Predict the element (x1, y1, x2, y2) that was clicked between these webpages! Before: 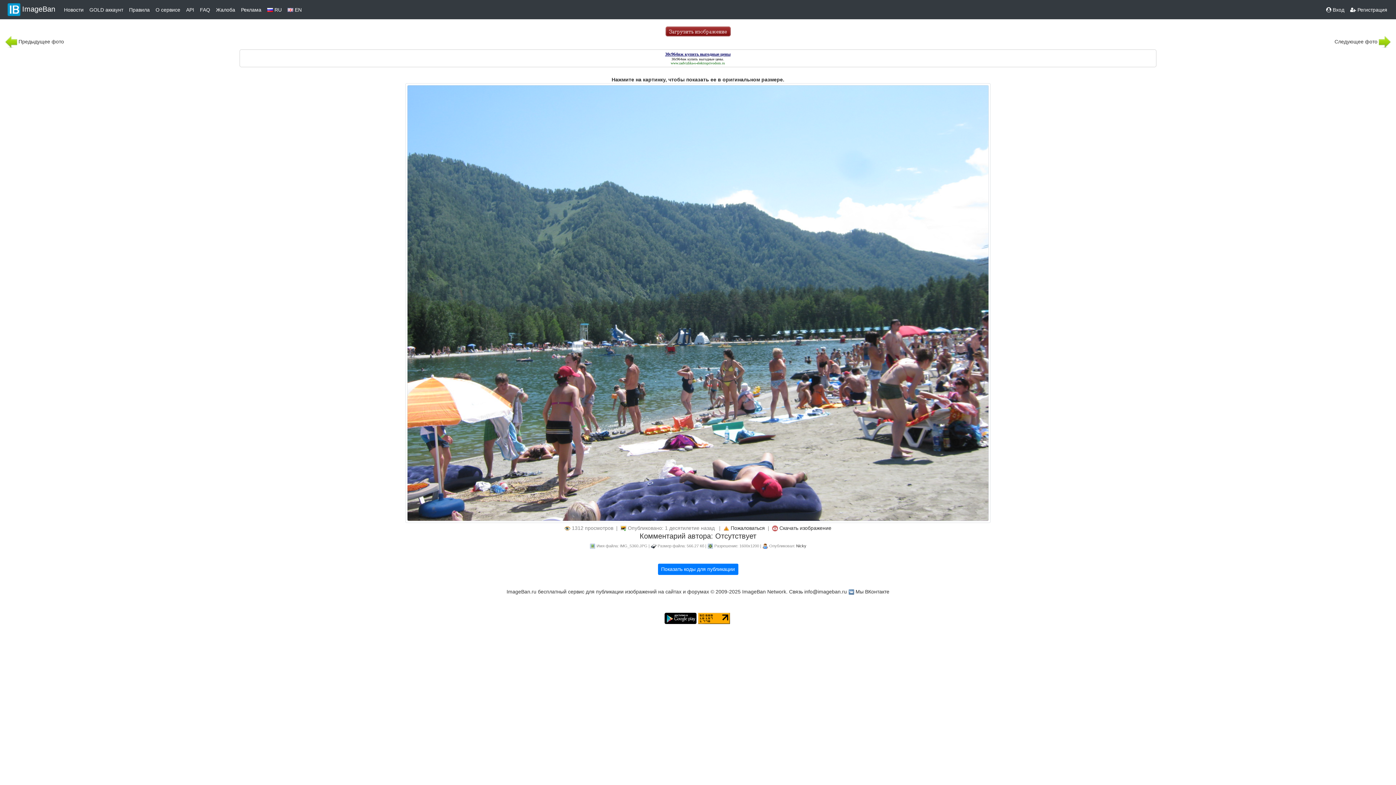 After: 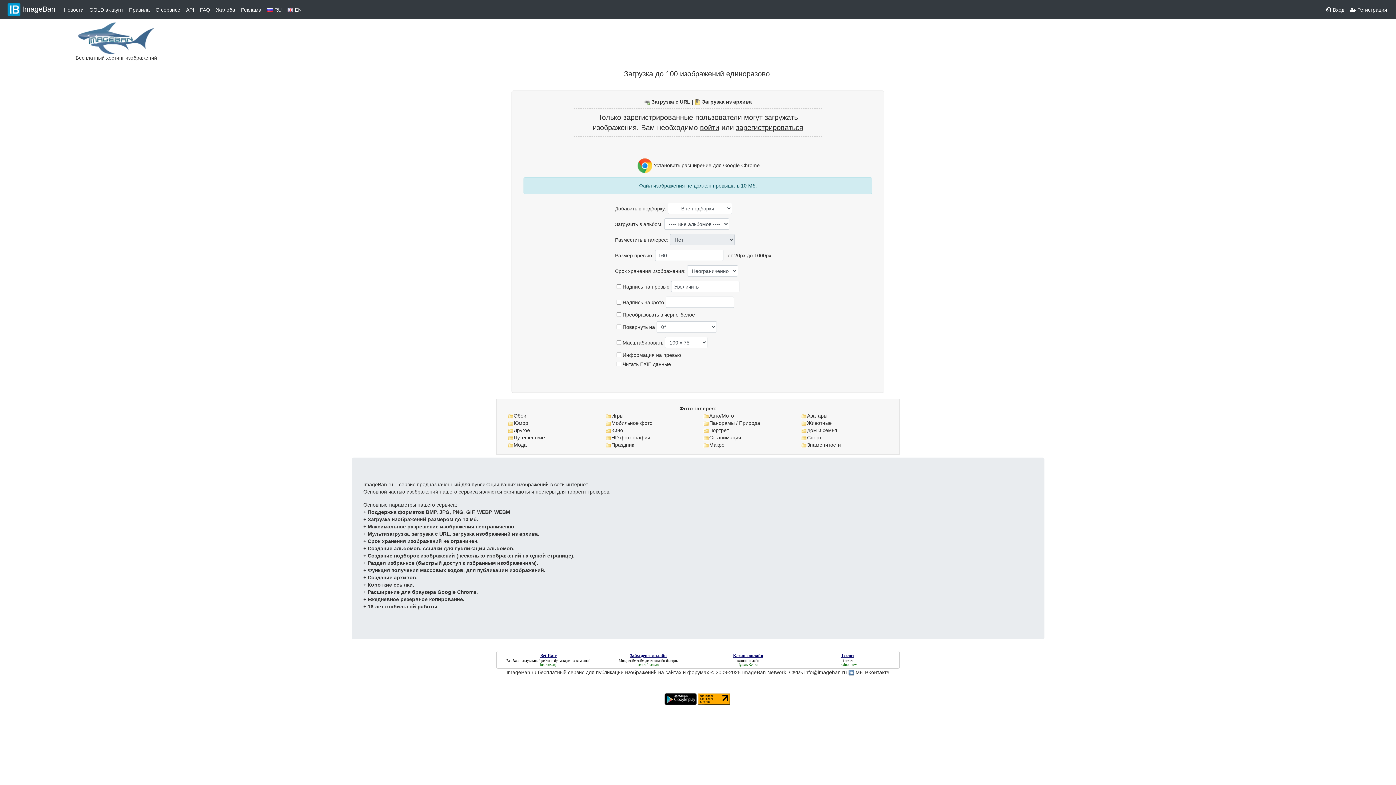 Action: bbox: (665, 26, 730, 36)